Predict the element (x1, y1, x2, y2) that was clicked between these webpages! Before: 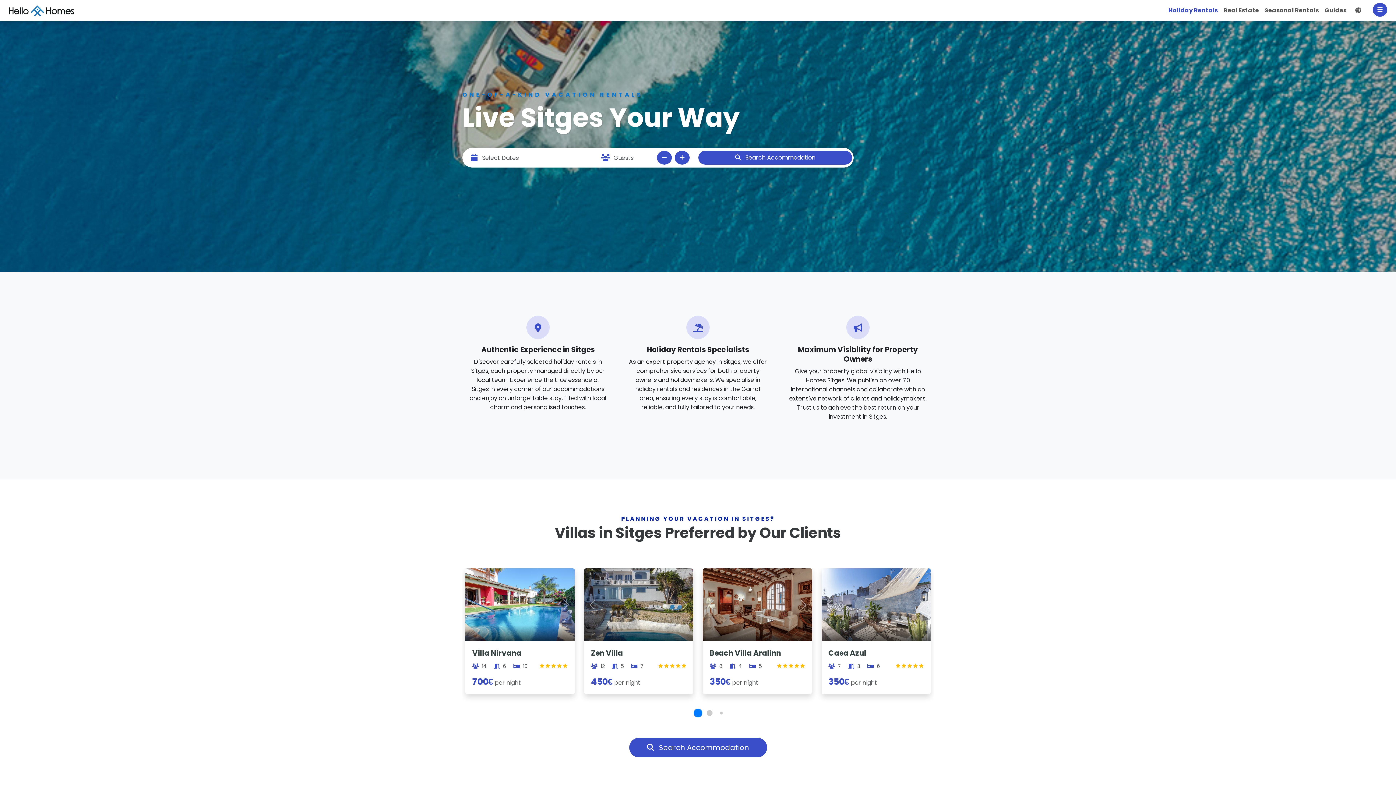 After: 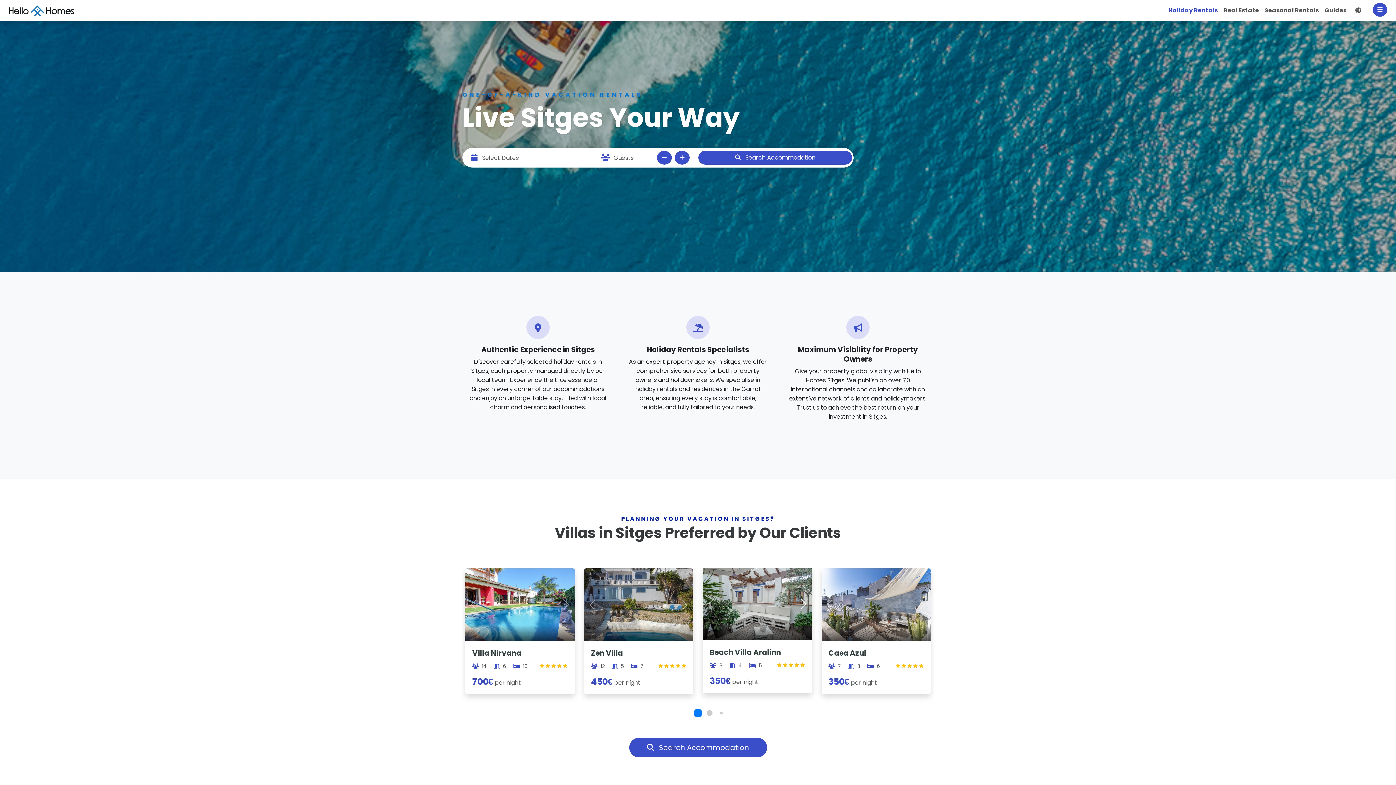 Action: bbox: (795, 568, 812, 641) label: Next